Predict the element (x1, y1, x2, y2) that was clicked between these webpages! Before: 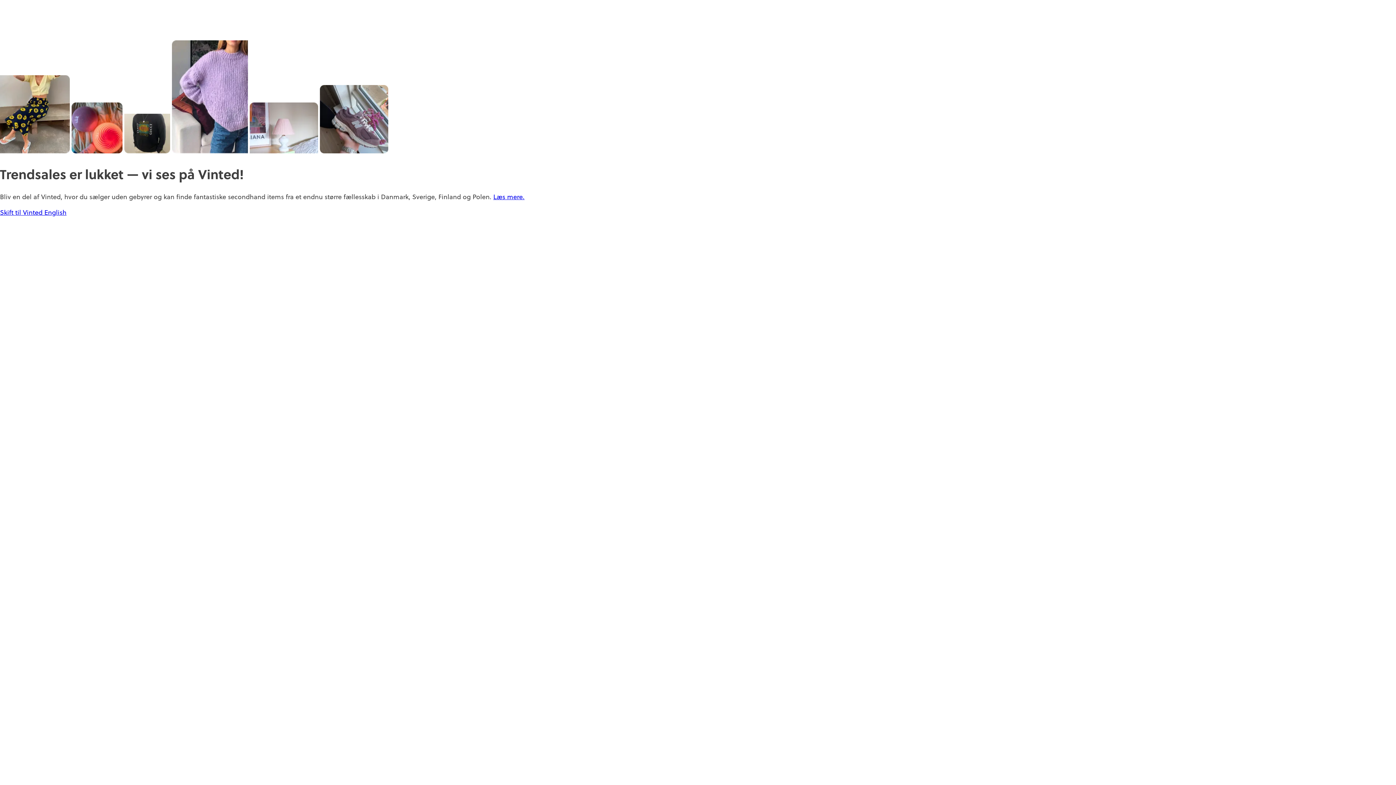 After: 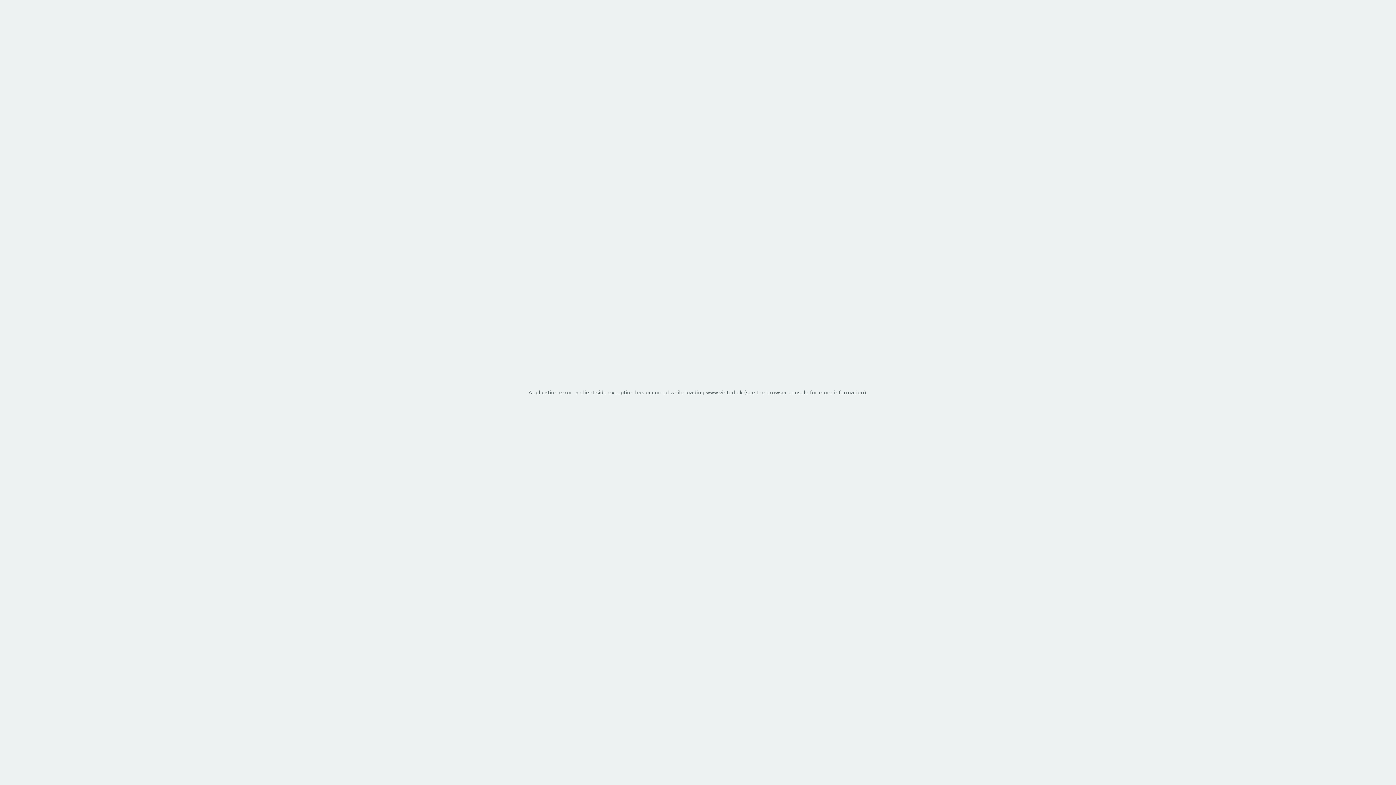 Action: label: Skift til Vinted  bbox: (0, 208, 44, 217)